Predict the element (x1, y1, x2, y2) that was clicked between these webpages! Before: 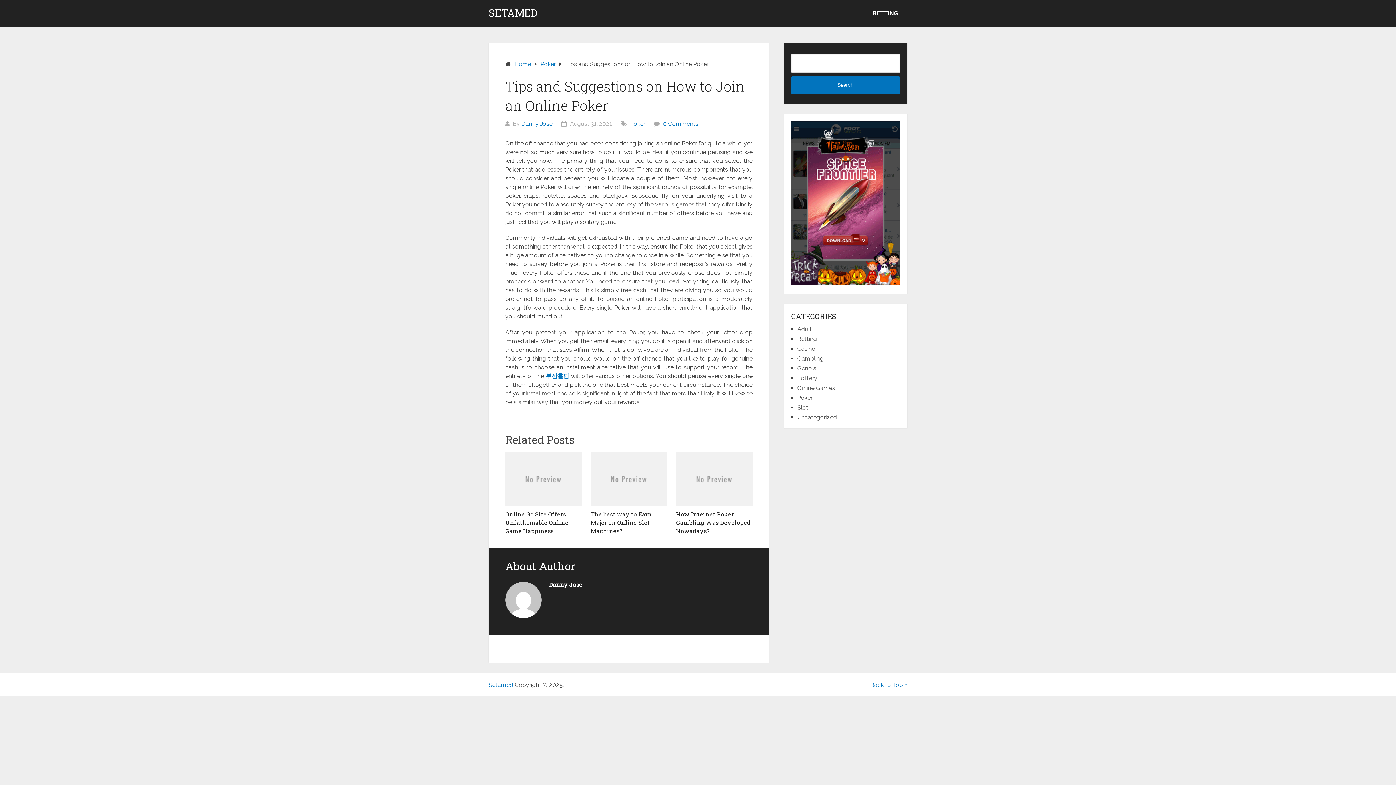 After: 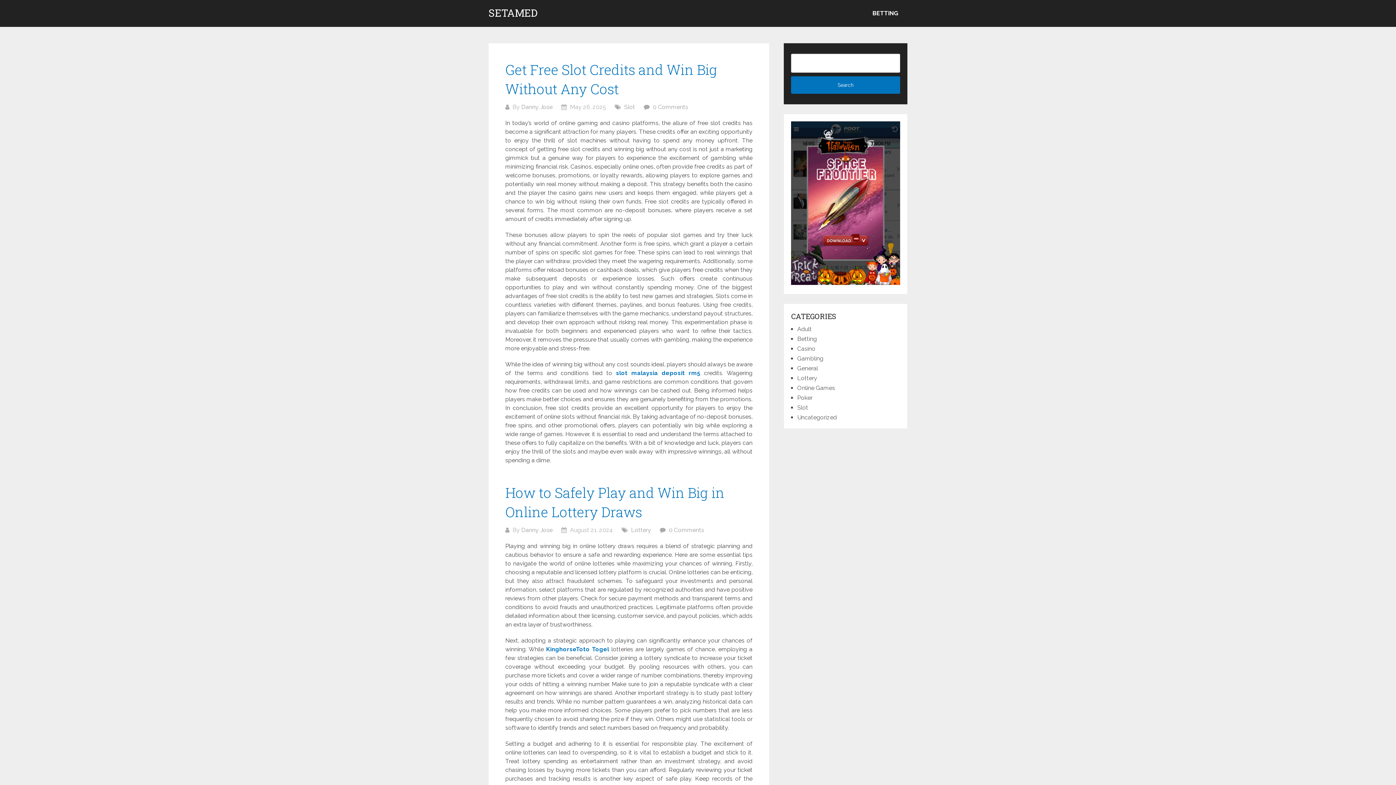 Action: label: SETAMED bbox: (488, 8, 537, 18)